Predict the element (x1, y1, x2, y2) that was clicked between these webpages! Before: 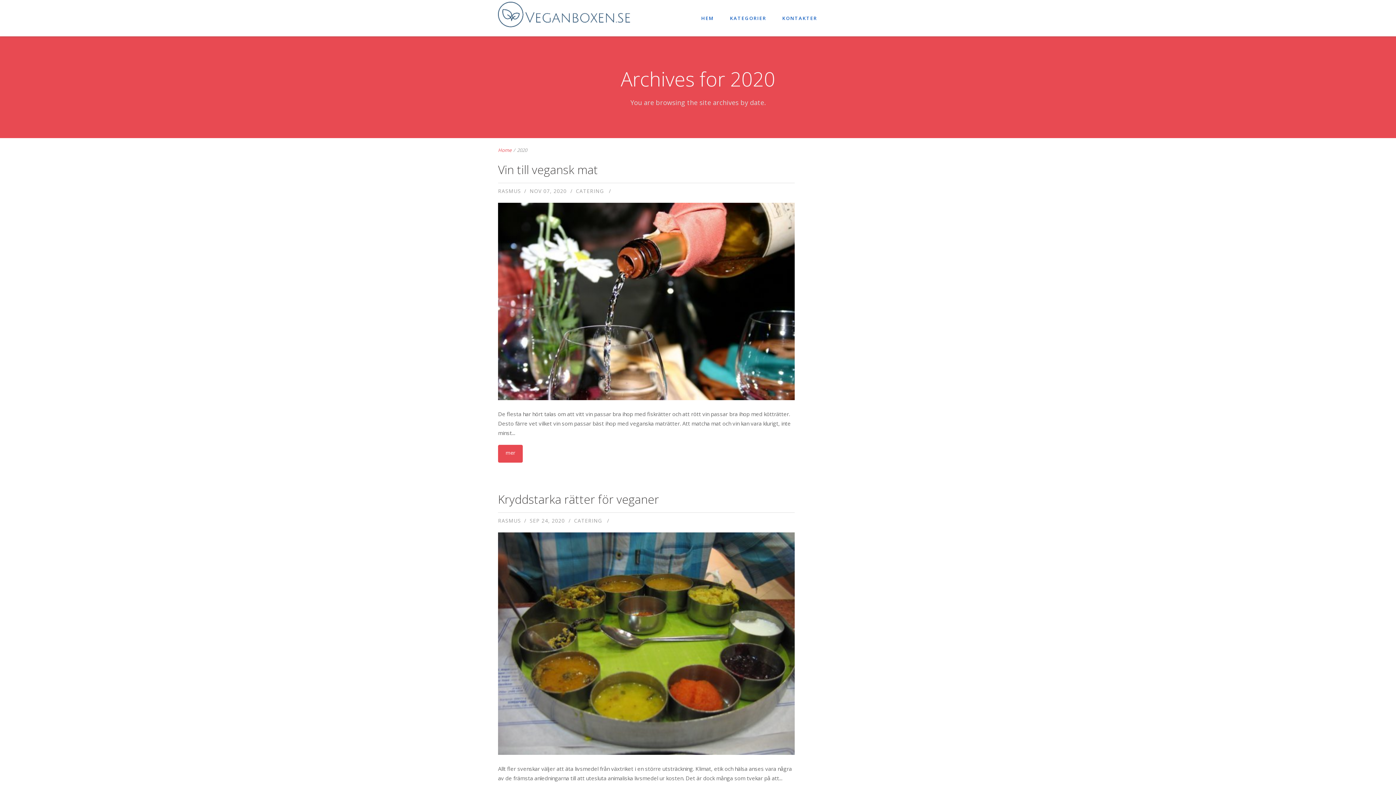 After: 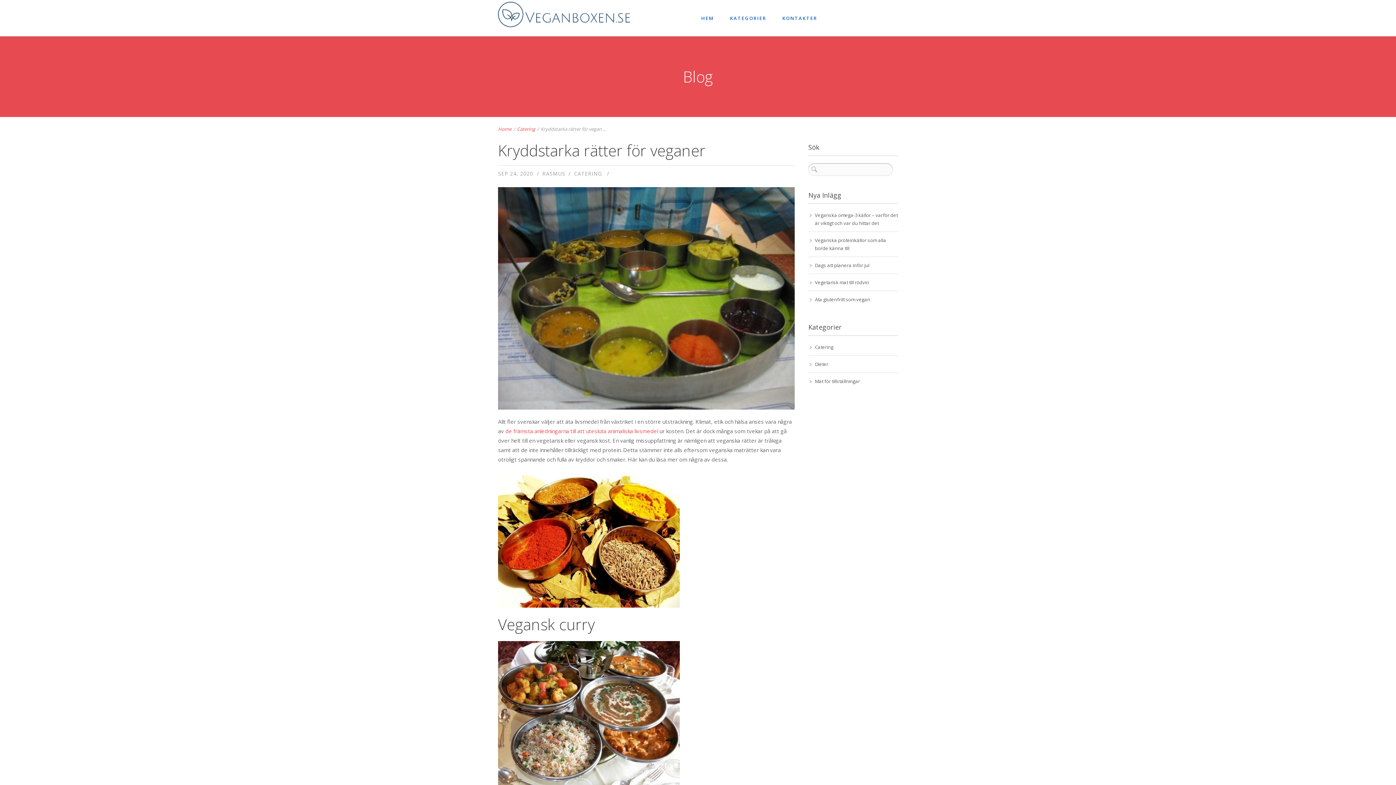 Action: bbox: (590, 593, 702, 605) label: Kryddstarka rätter för veganer